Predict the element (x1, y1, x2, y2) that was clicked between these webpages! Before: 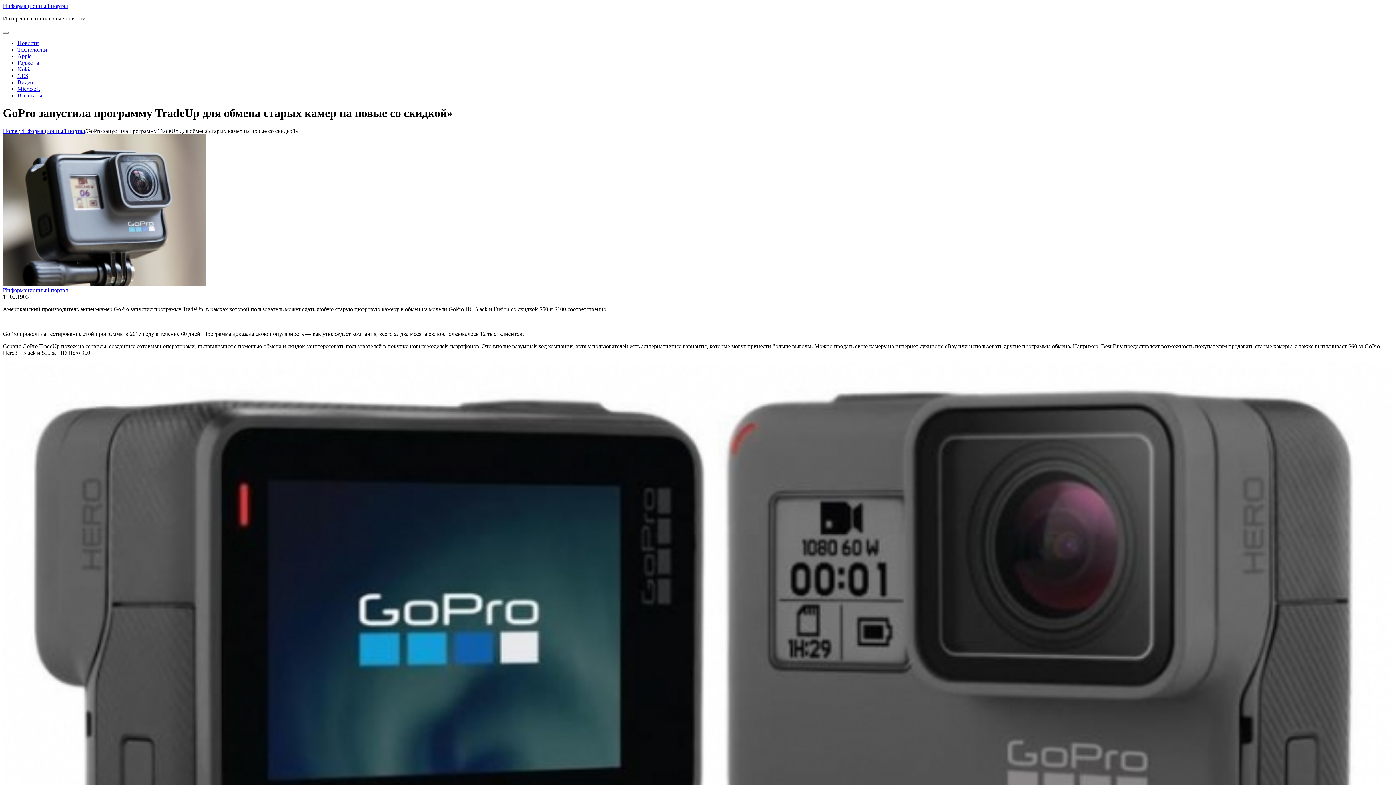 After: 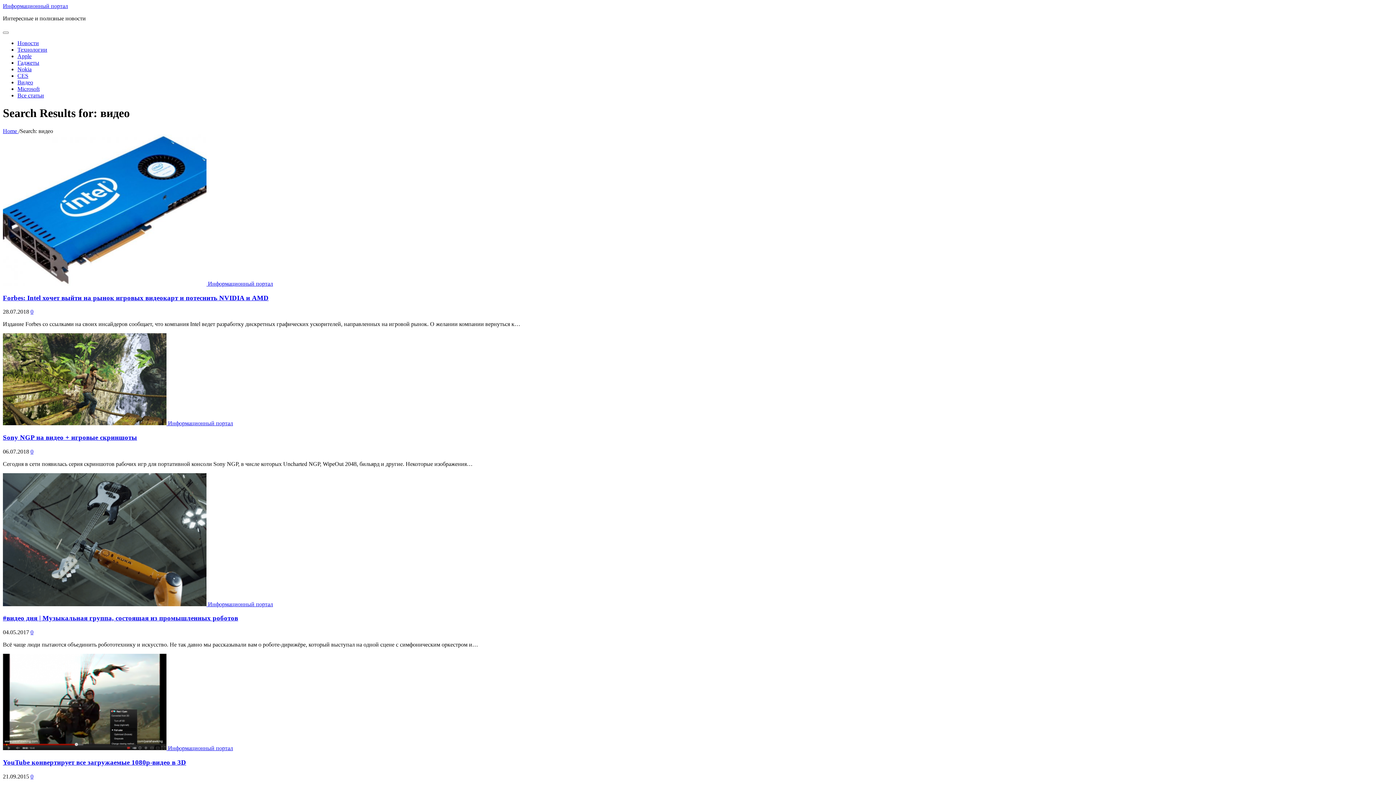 Action: bbox: (17, 79, 33, 85) label: Видео